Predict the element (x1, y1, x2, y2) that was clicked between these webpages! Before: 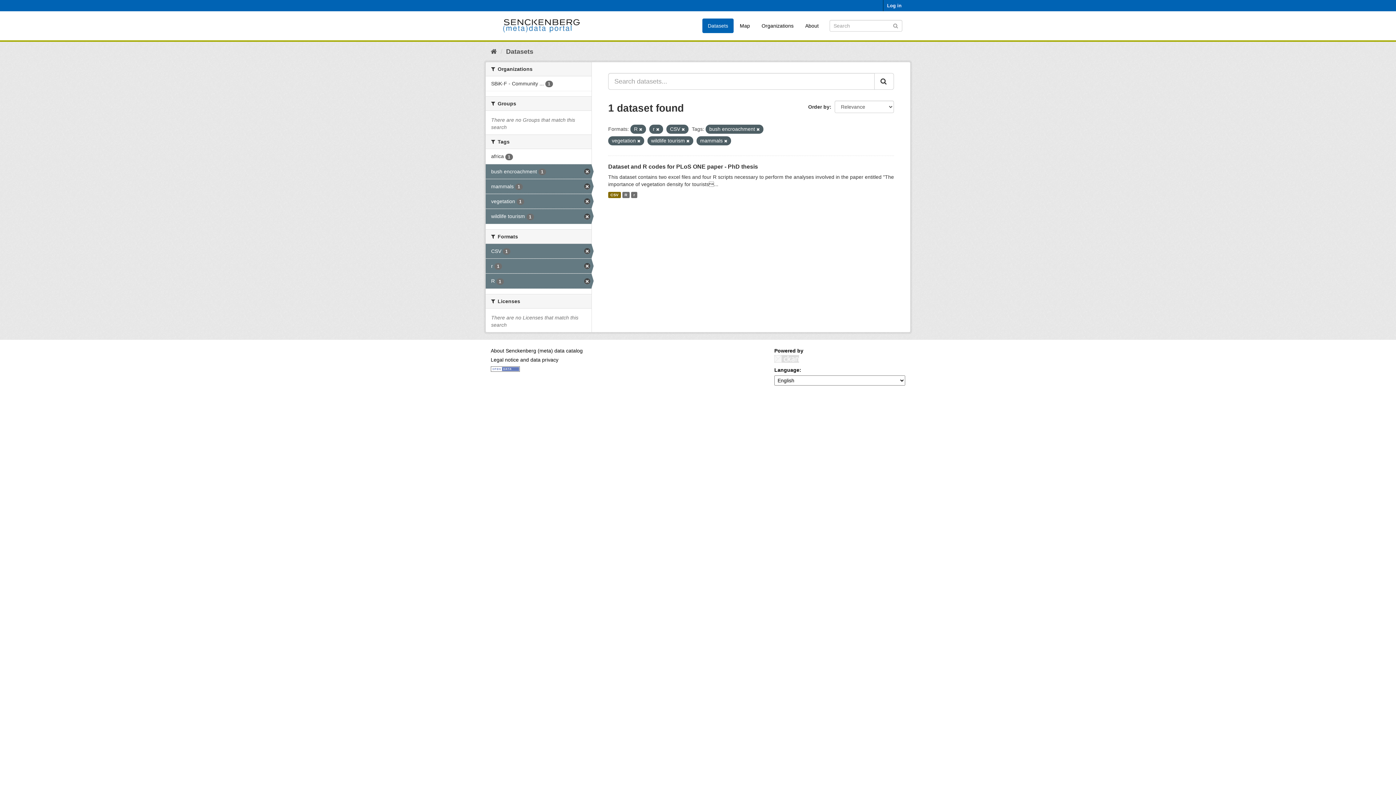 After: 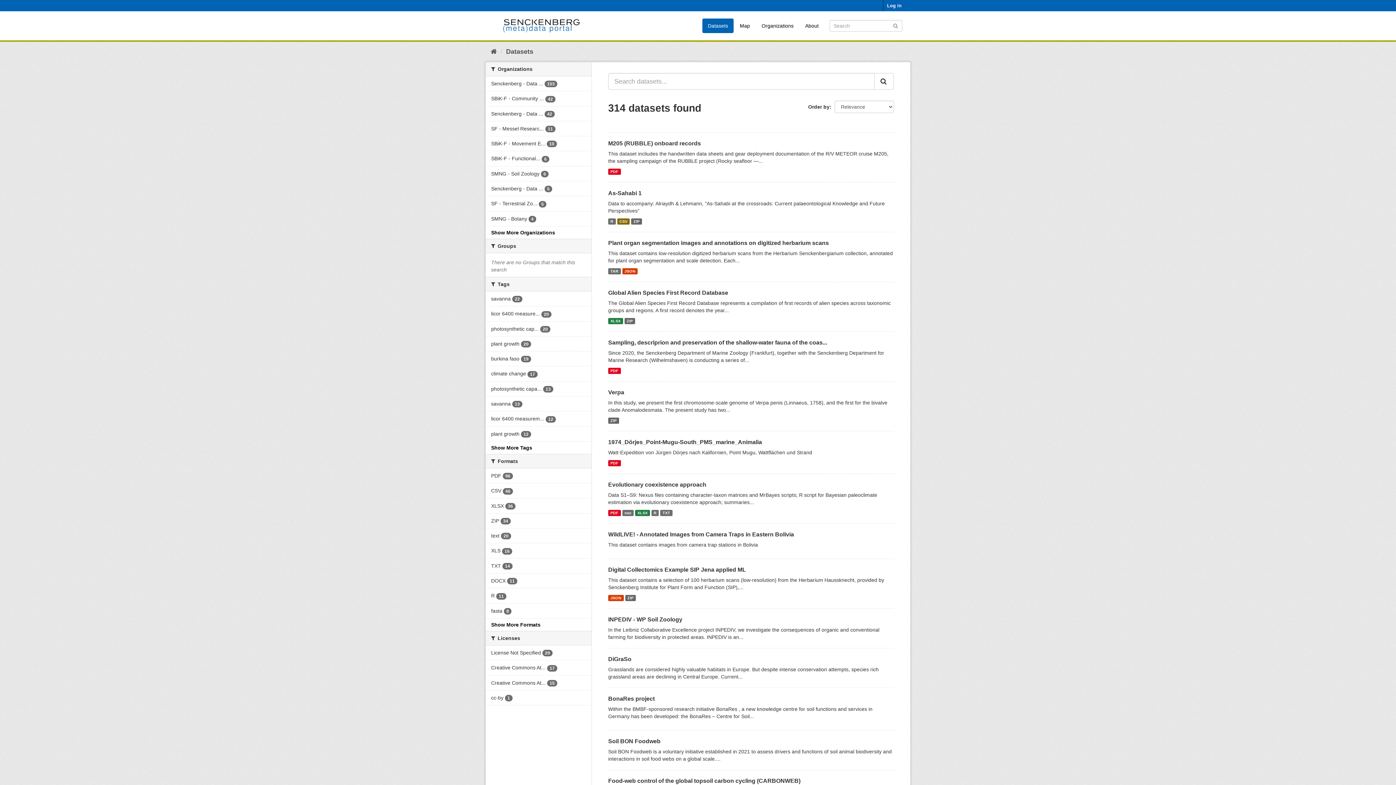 Action: label: Datasets bbox: (702, 18, 733, 33)